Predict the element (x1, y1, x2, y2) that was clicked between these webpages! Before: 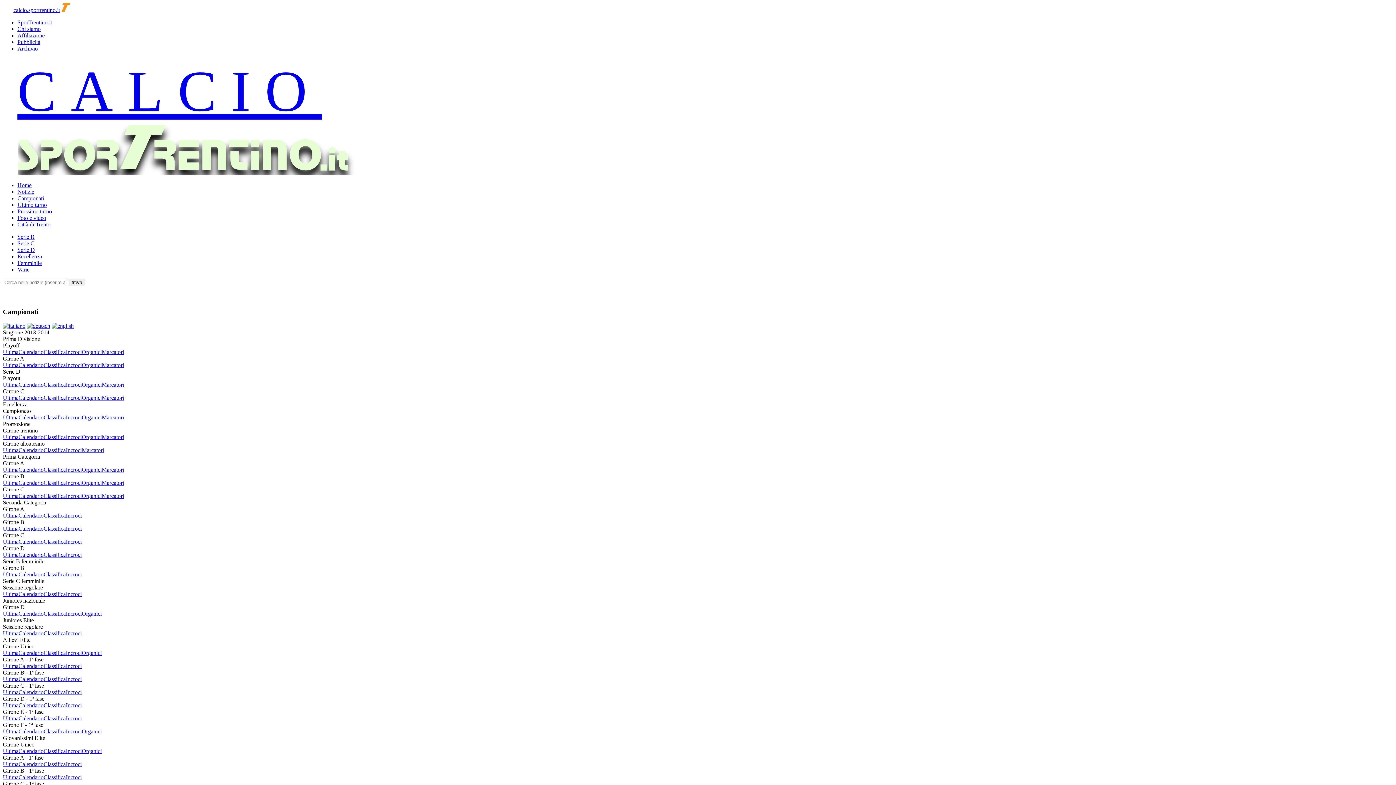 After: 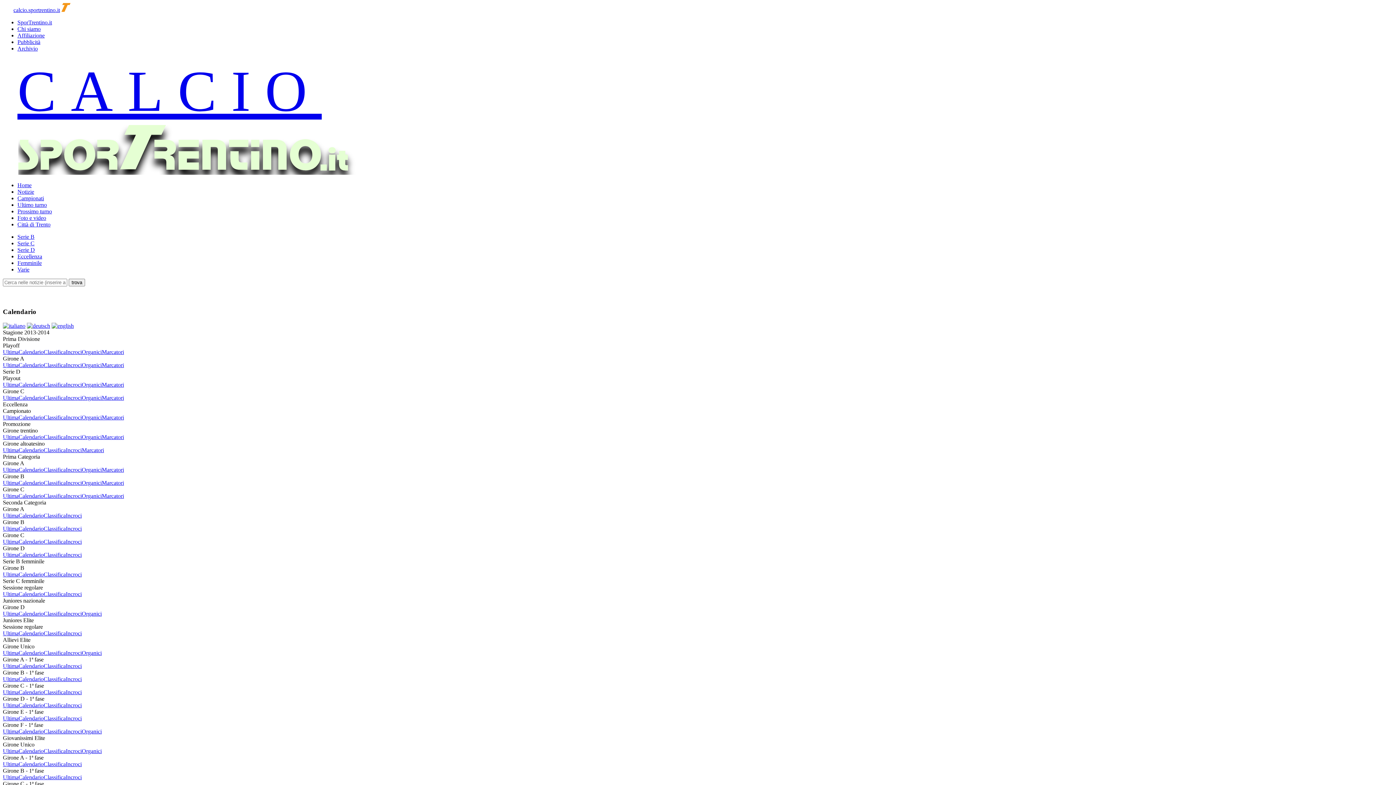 Action: bbox: (18, 414, 43, 420) label: Calendario